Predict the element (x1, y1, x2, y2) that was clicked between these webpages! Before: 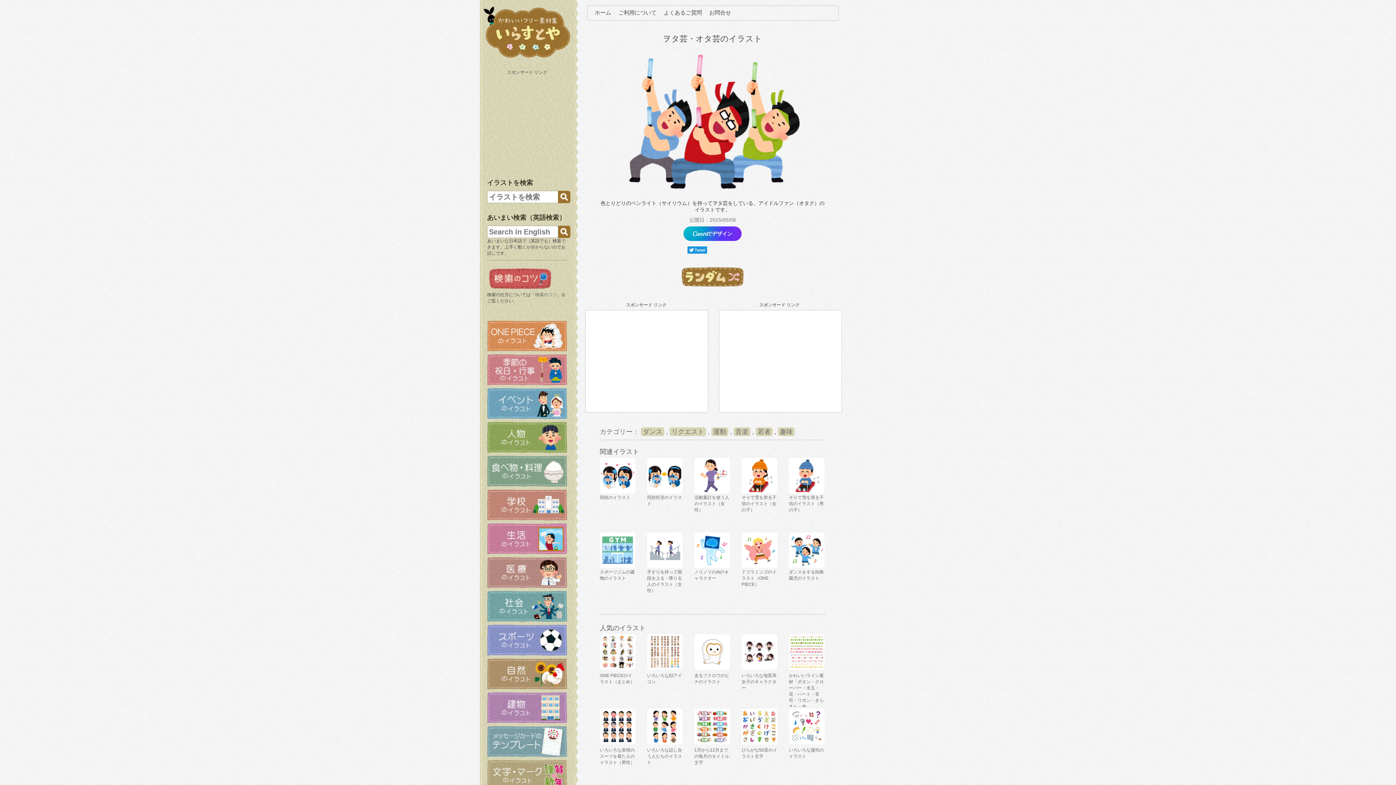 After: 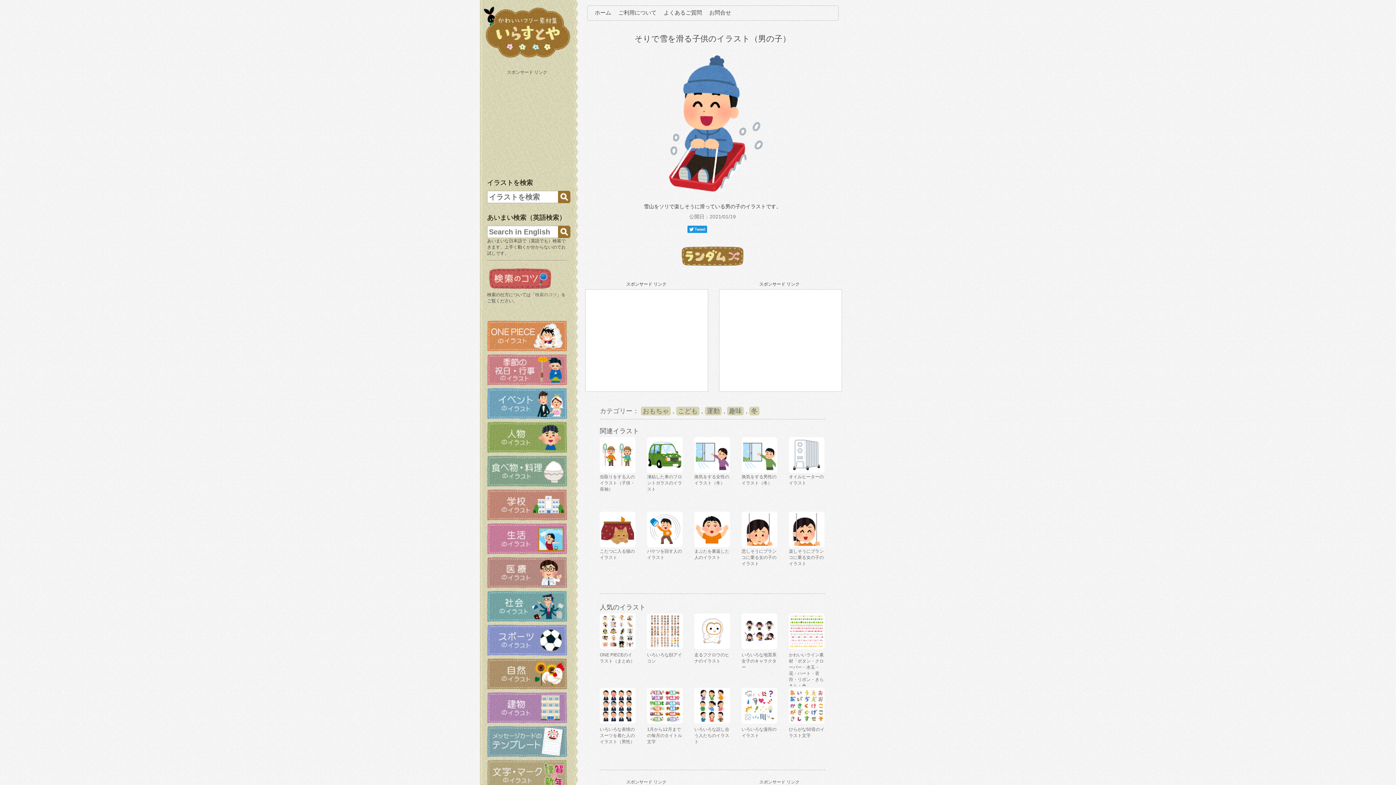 Action: label: そりで雪を滑る子供のイラスト（男の子） bbox: (789, 489, 824, 512)